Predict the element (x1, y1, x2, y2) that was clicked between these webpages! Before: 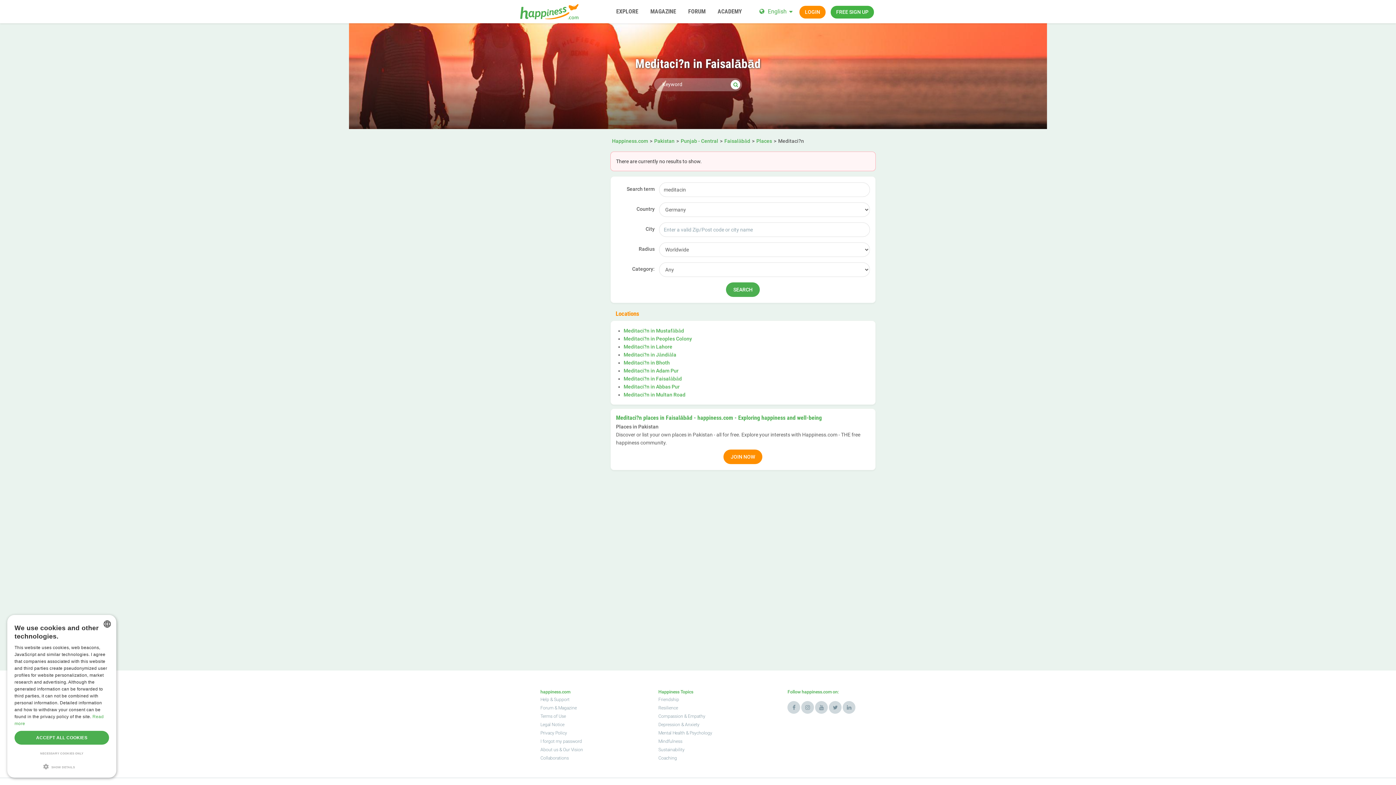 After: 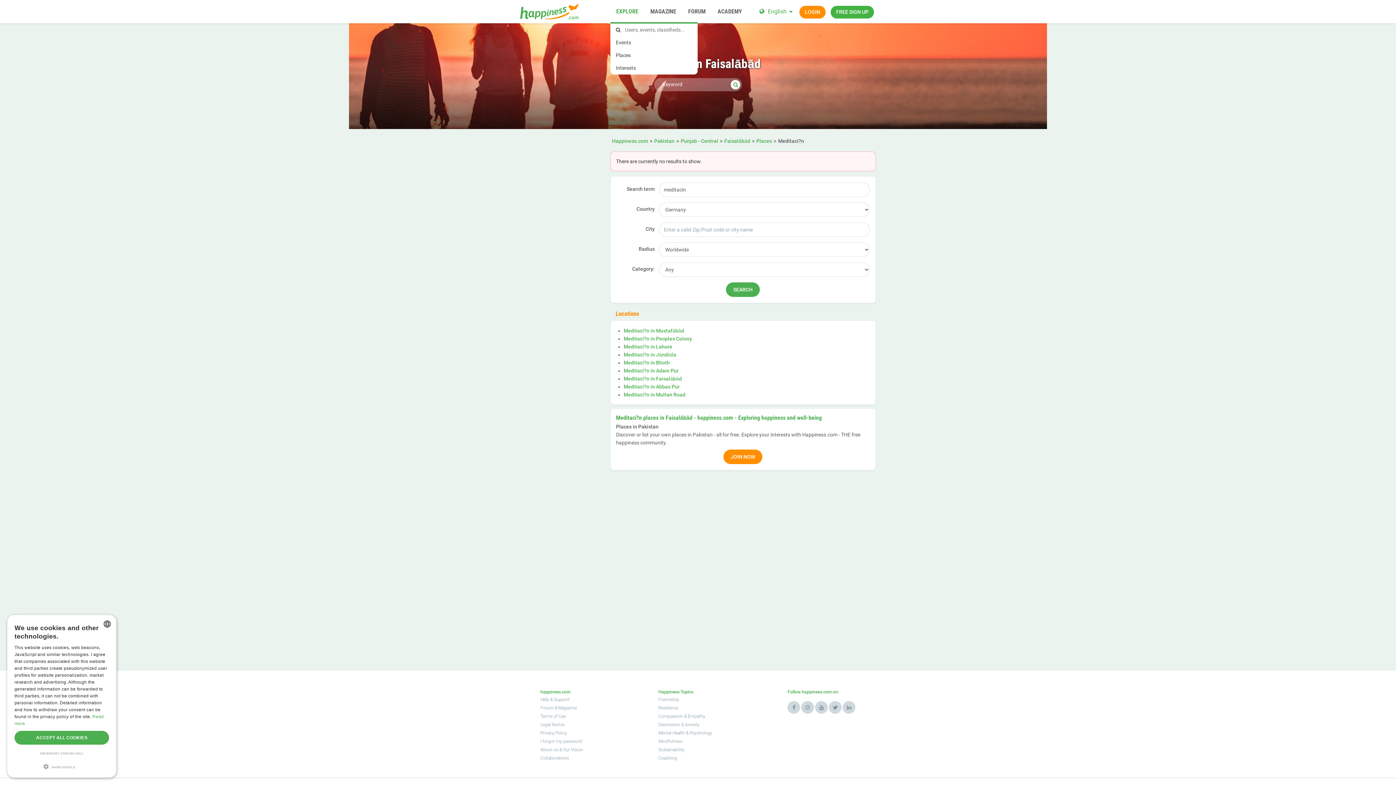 Action: bbox: (610, 0, 644, 23) label: EXPLORE